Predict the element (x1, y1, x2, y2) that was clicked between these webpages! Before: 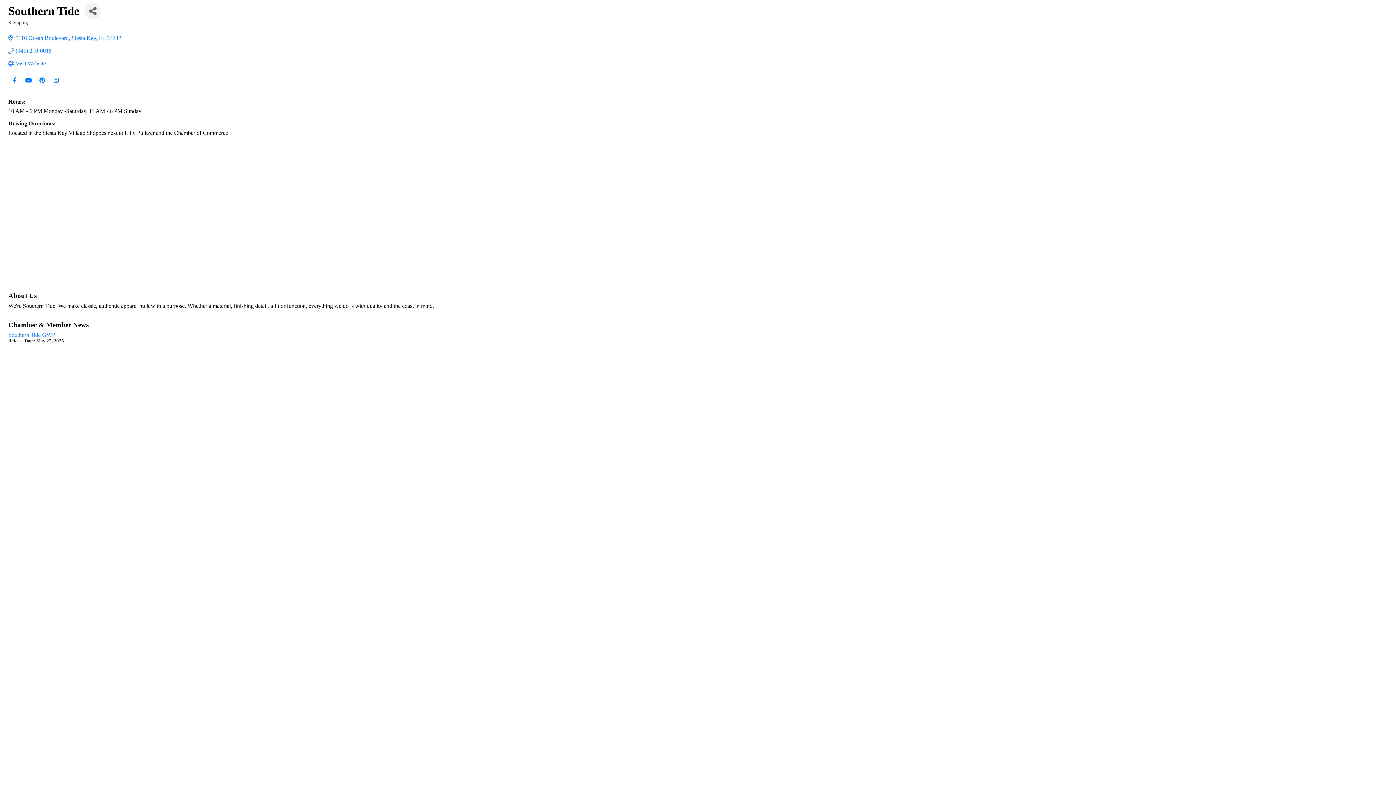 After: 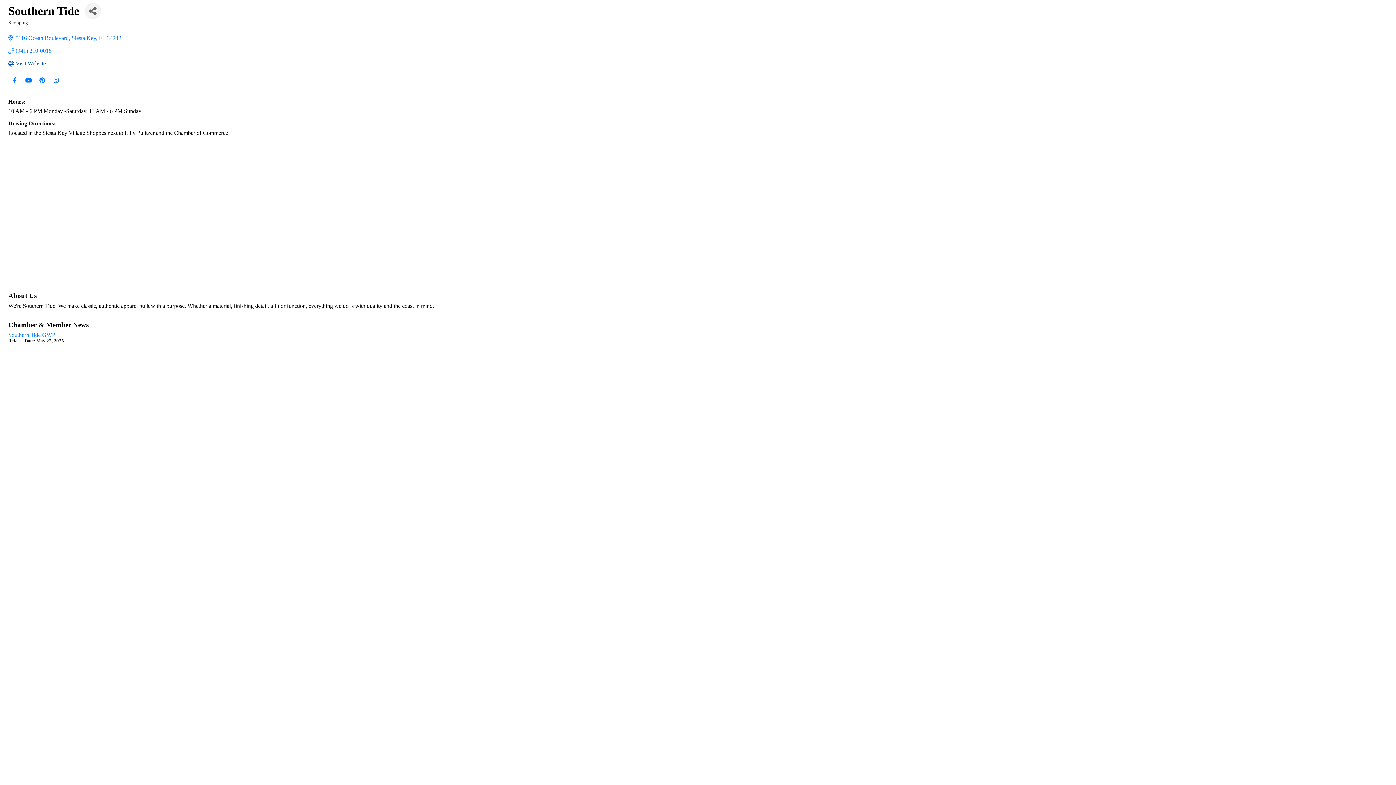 Action: bbox: (15, 60, 45, 66) label: Visit Website